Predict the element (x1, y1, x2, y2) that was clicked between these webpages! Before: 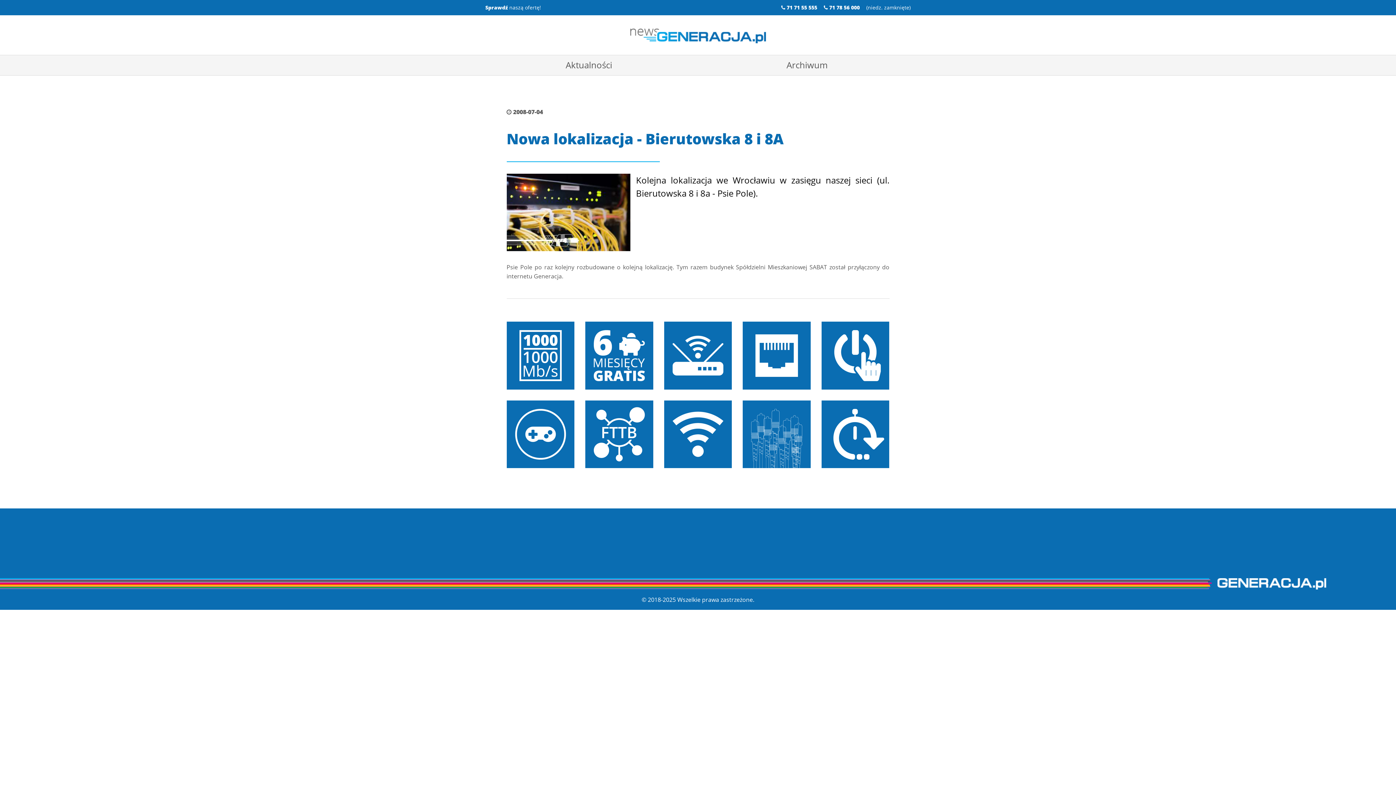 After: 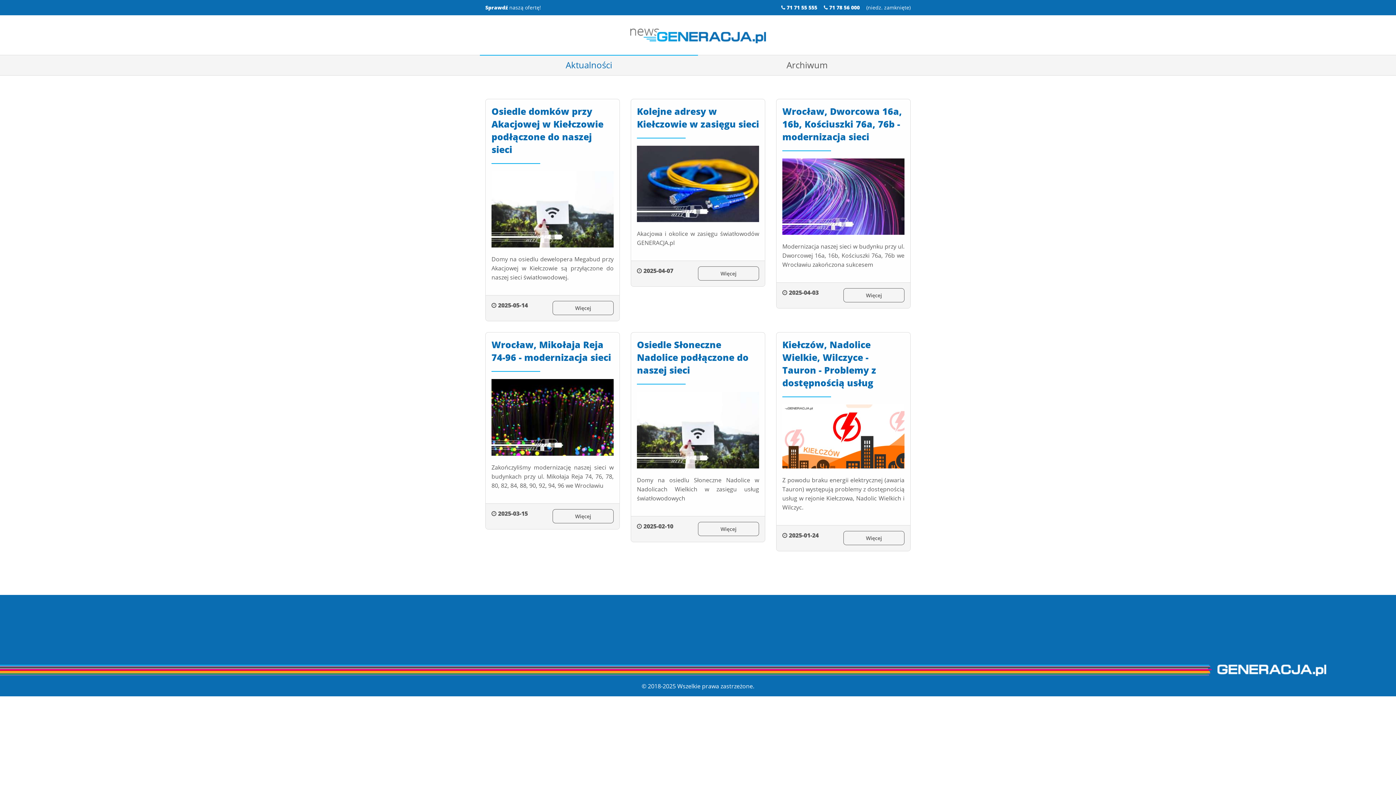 Action: bbox: (480, 54, 698, 75) label: Aktualności